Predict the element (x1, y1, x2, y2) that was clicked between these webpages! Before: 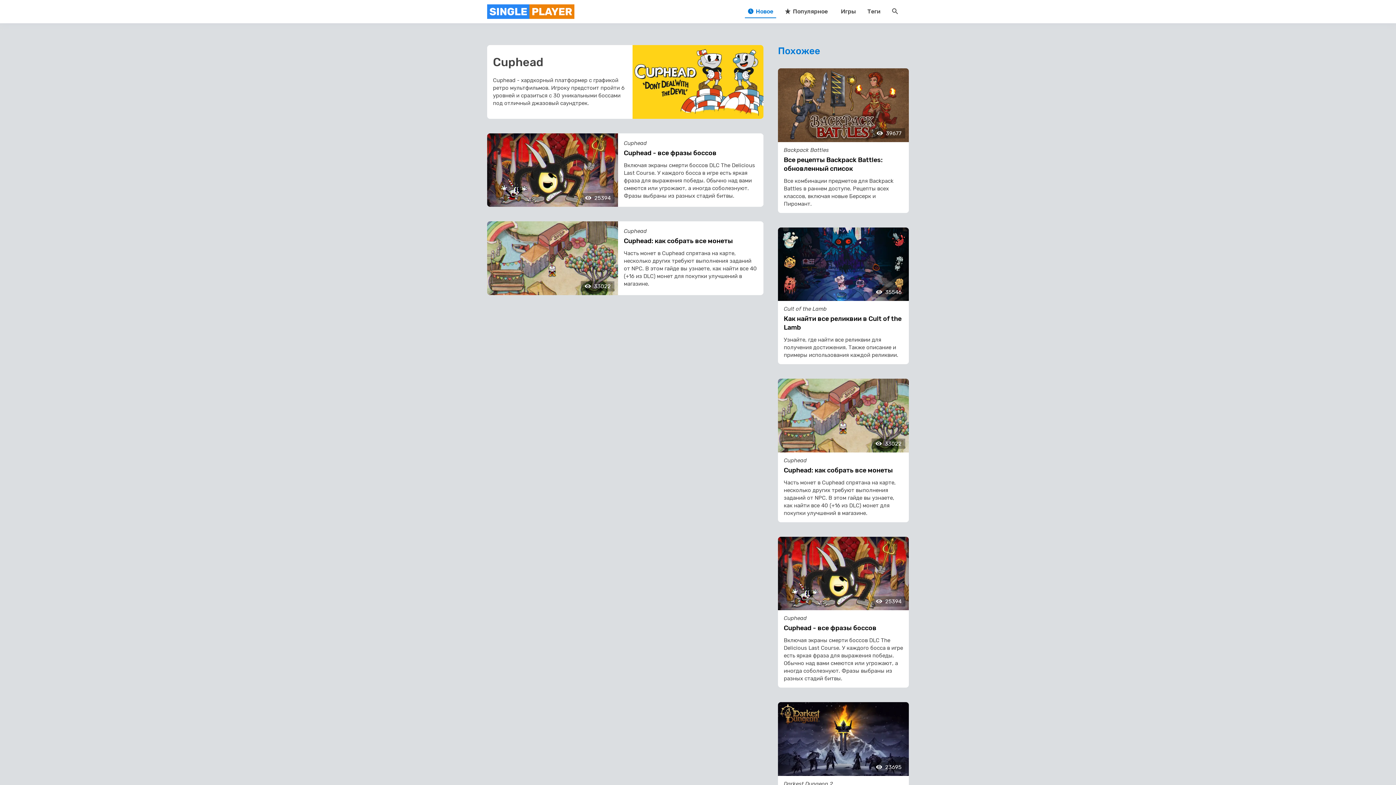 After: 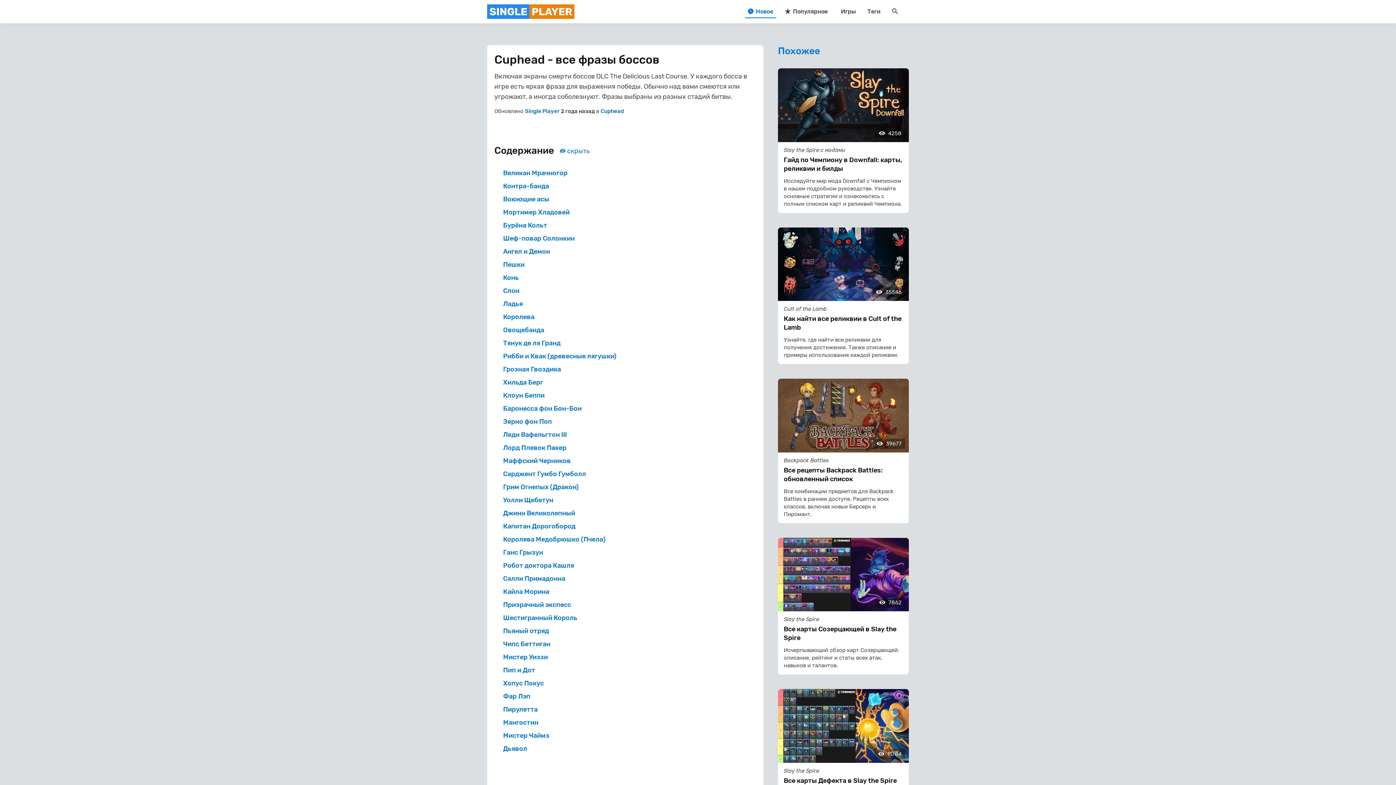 Action: bbox: (778, 570, 909, 576)